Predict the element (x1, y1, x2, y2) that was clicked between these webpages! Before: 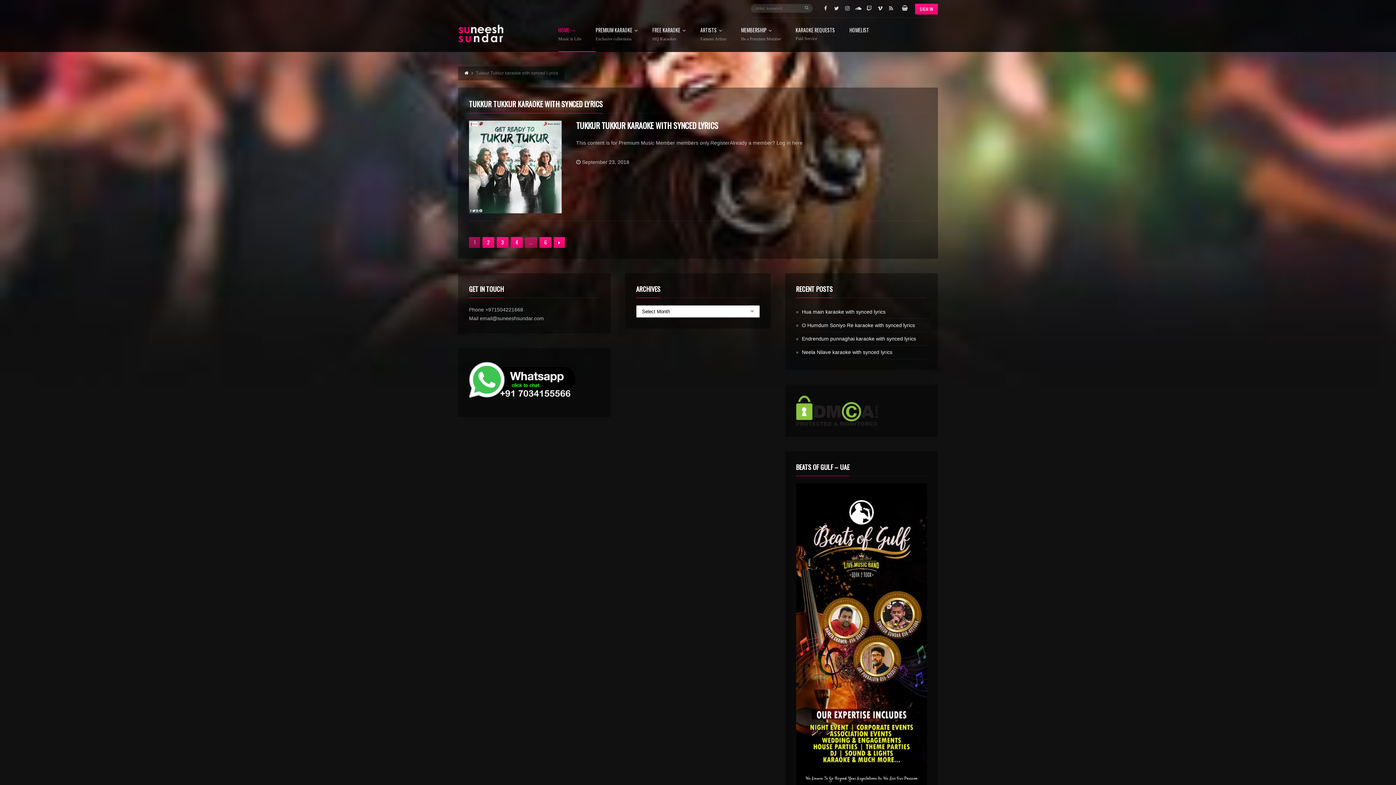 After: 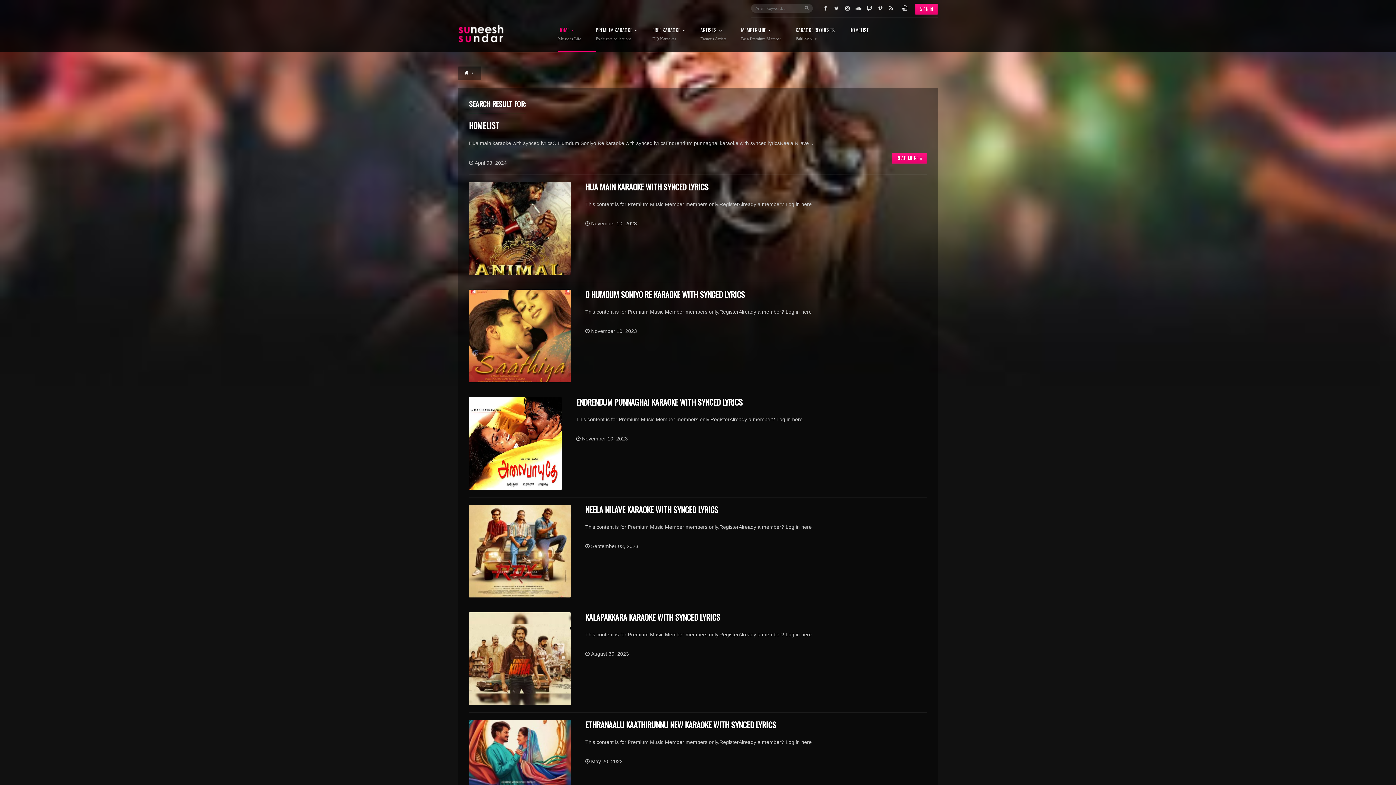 Action: bbox: (805, 5, 808, 9)